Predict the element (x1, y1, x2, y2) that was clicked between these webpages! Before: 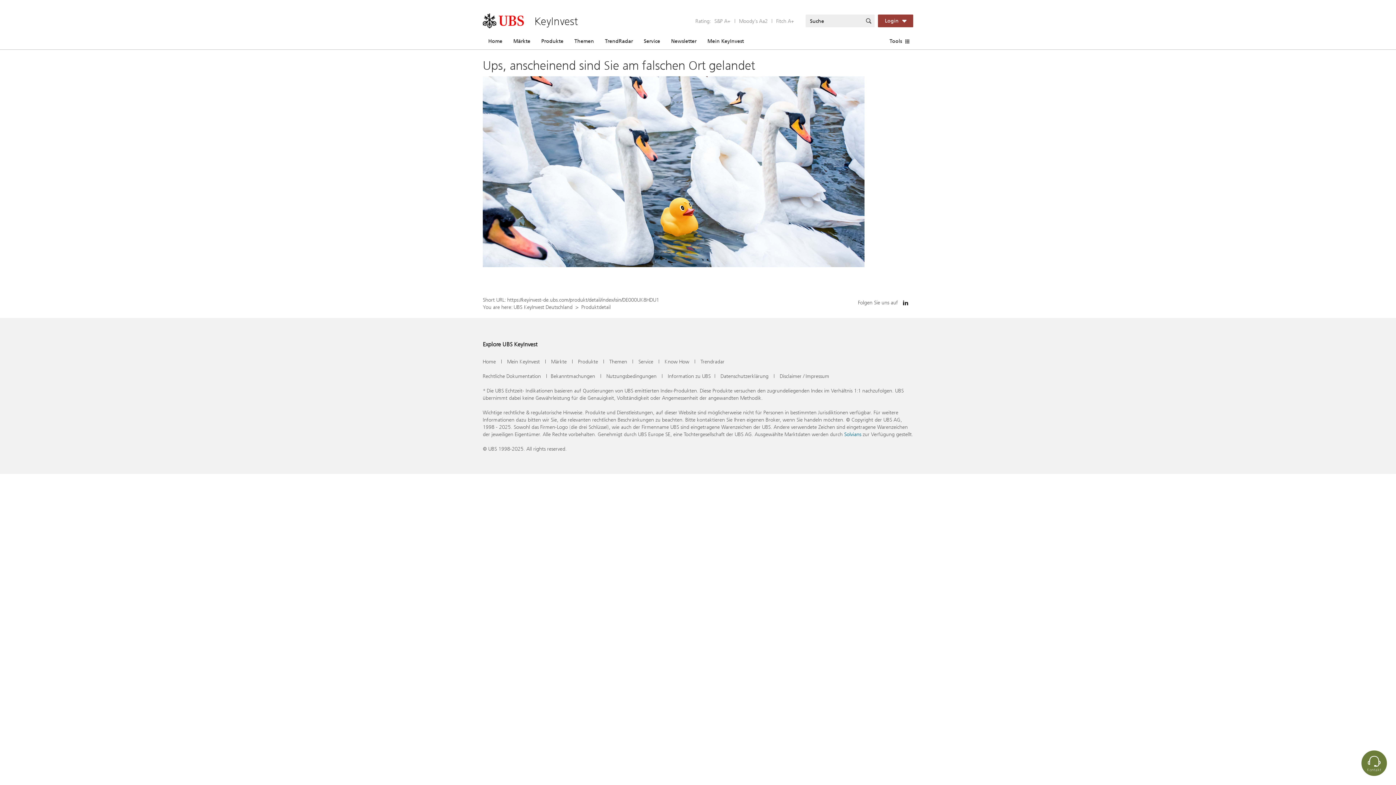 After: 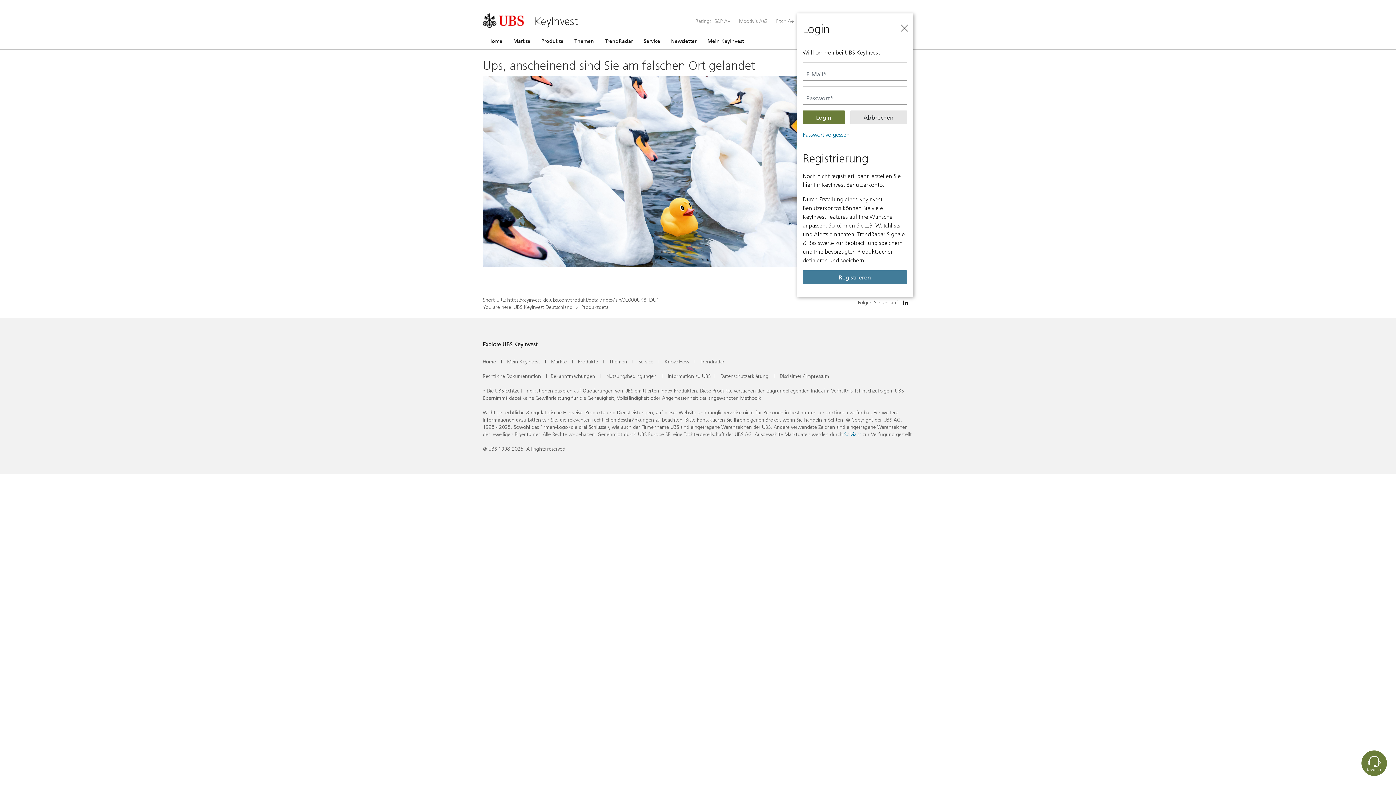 Action: bbox: (878, 14, 913, 27) label: Login